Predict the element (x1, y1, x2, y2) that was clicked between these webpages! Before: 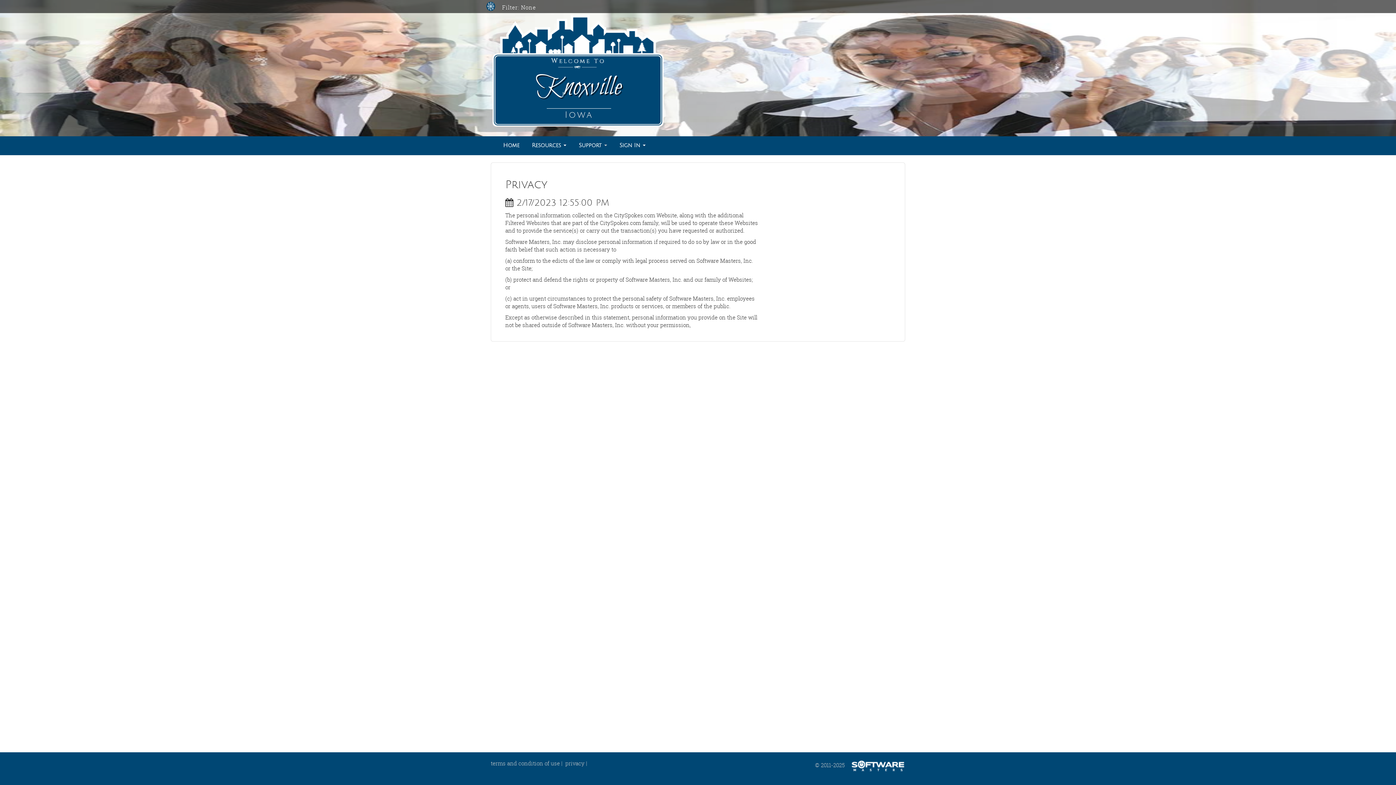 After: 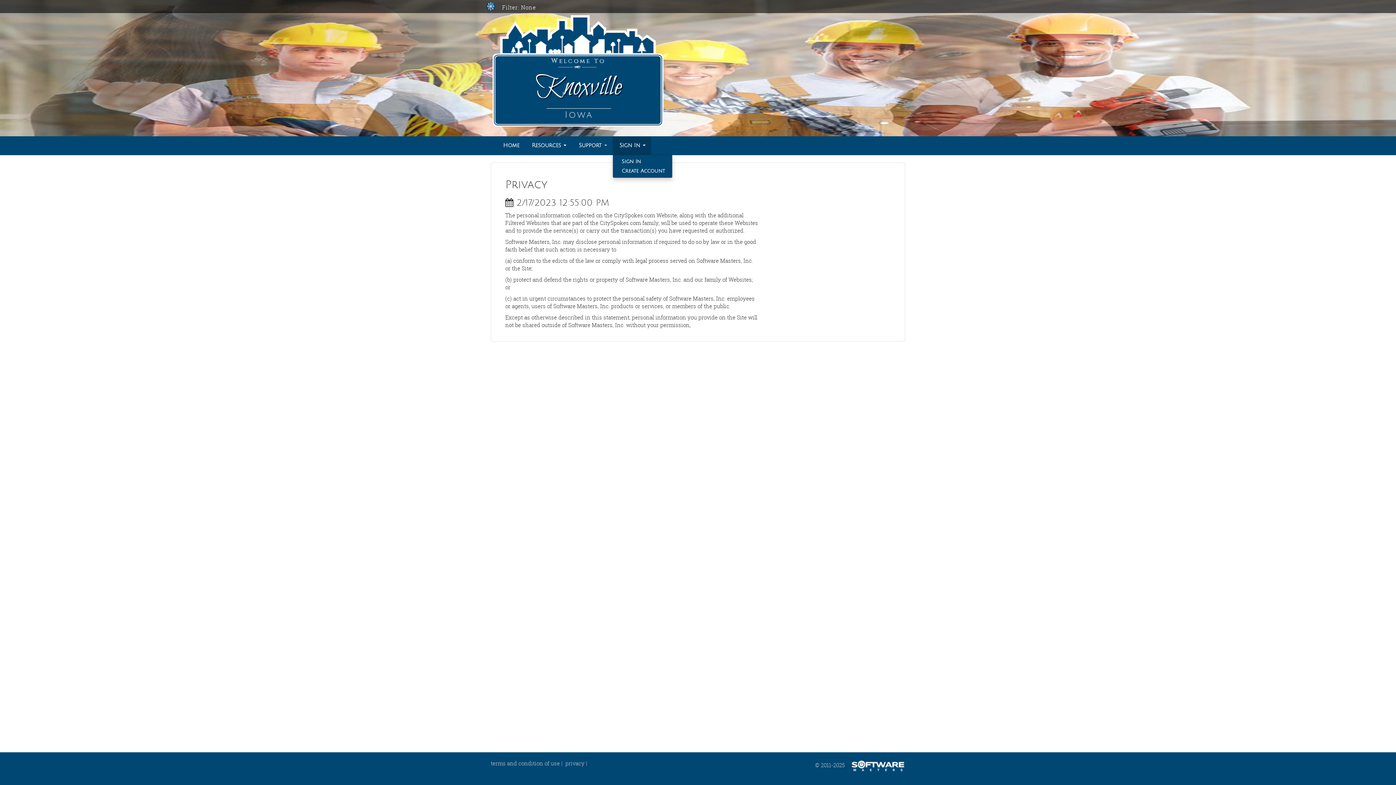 Action: label:  Sign In  bbox: (612, 136, 651, 154)